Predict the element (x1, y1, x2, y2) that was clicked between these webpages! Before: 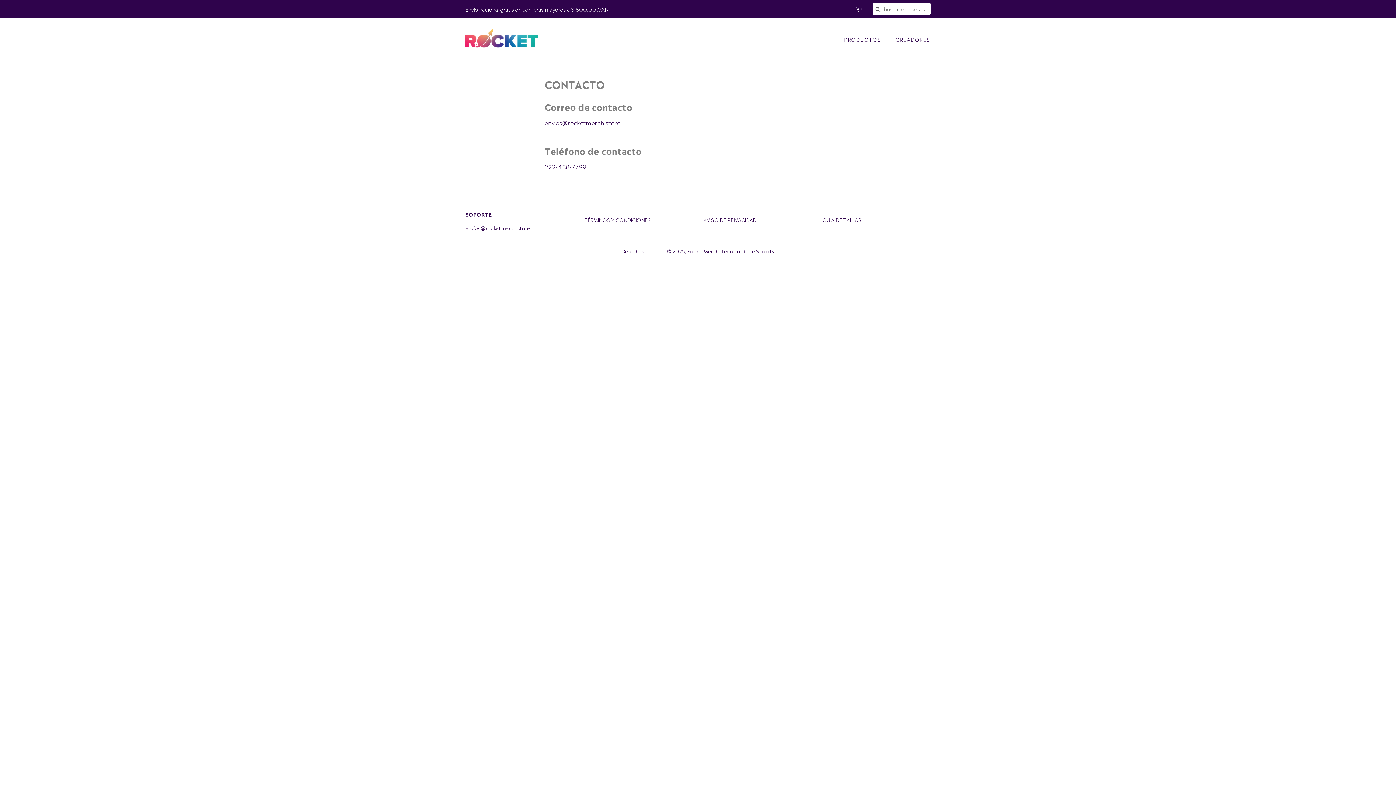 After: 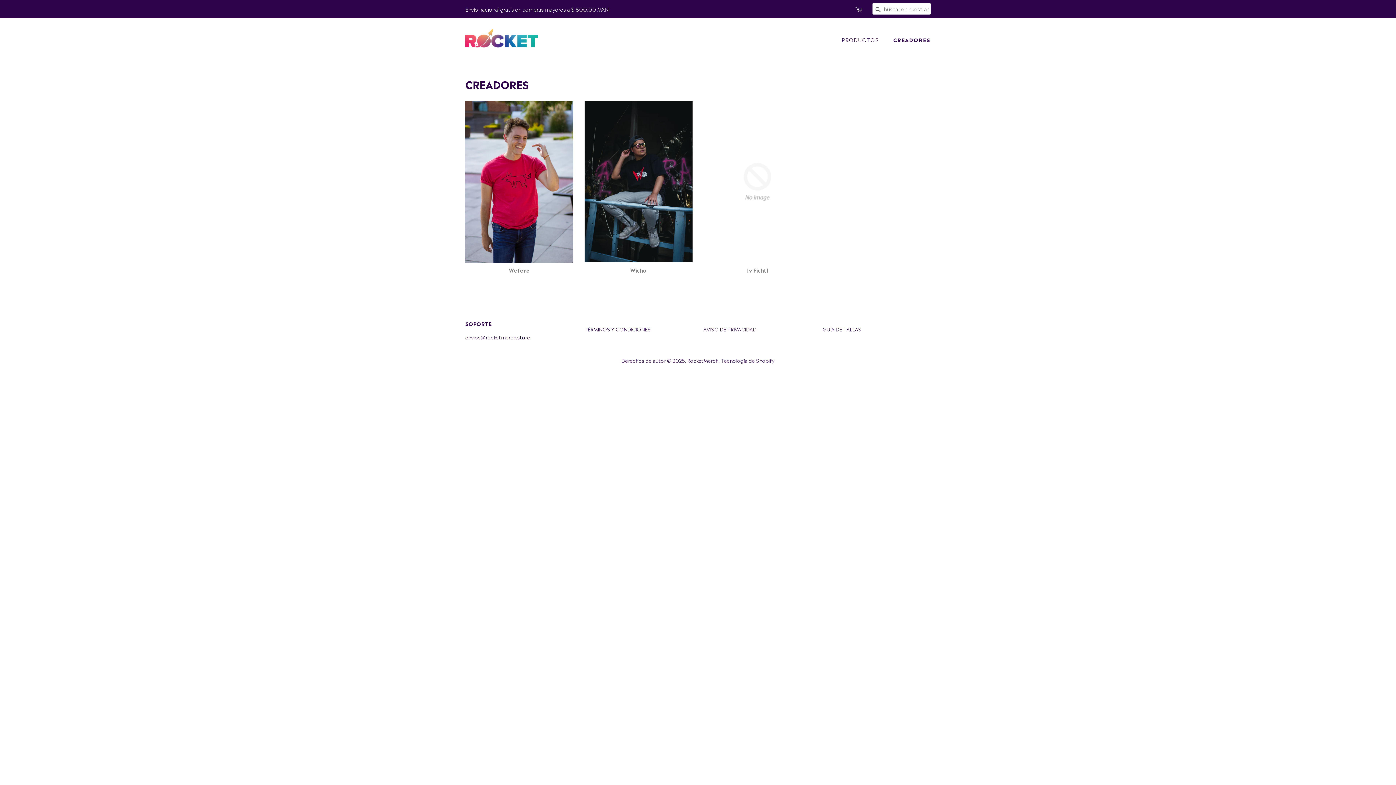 Action: bbox: (890, 32, 930, 46) label: CREADORES